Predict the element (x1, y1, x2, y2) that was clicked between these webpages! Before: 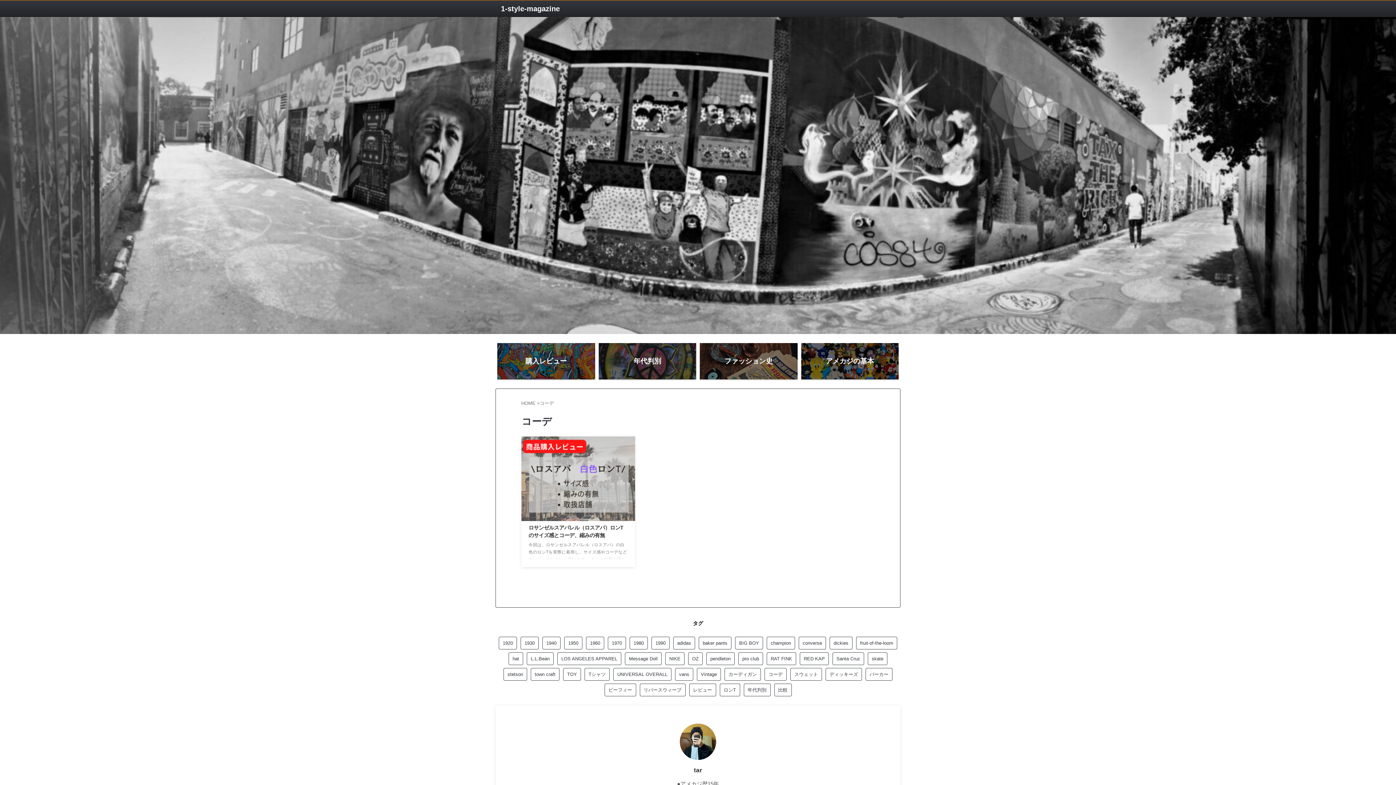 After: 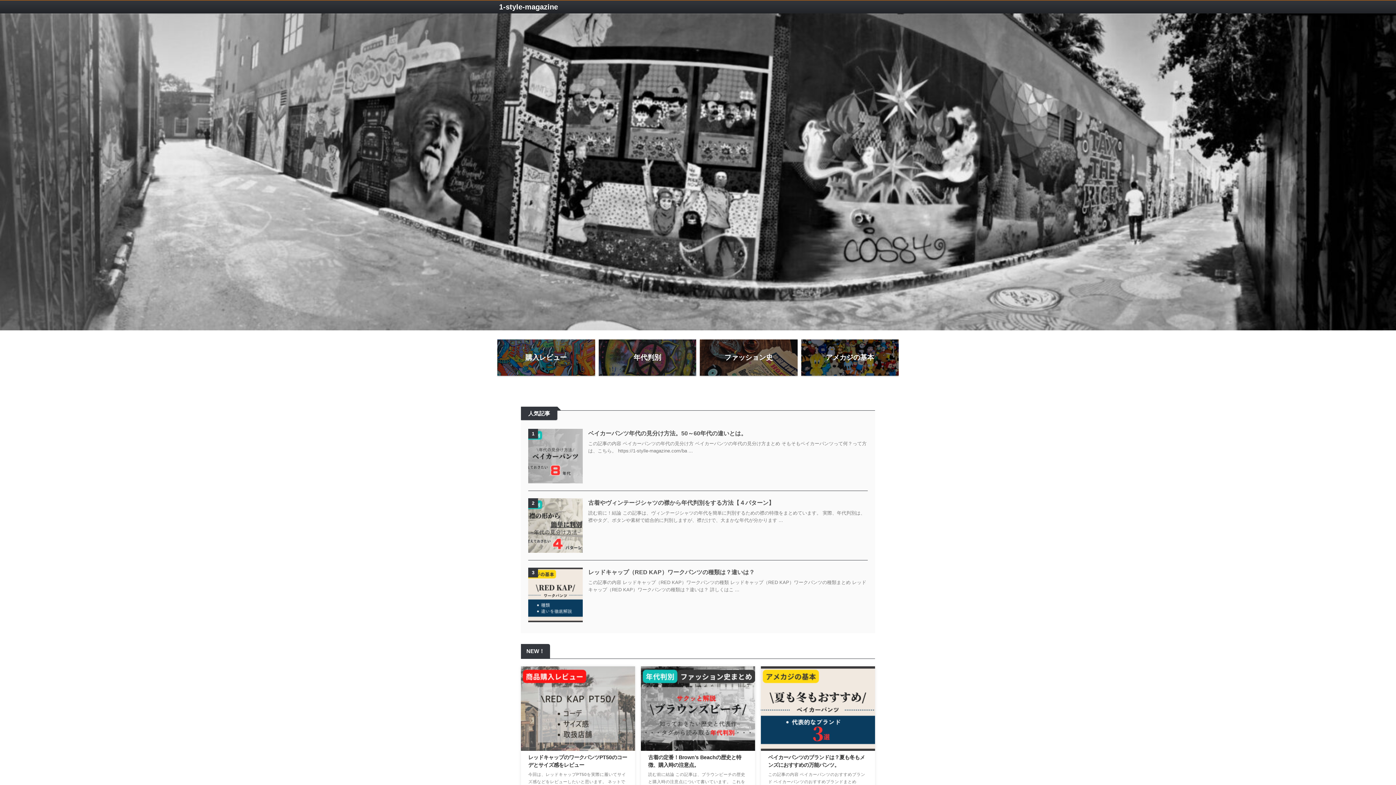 Action: bbox: (501, 4, 560, 12) label: 1‐style-magazine